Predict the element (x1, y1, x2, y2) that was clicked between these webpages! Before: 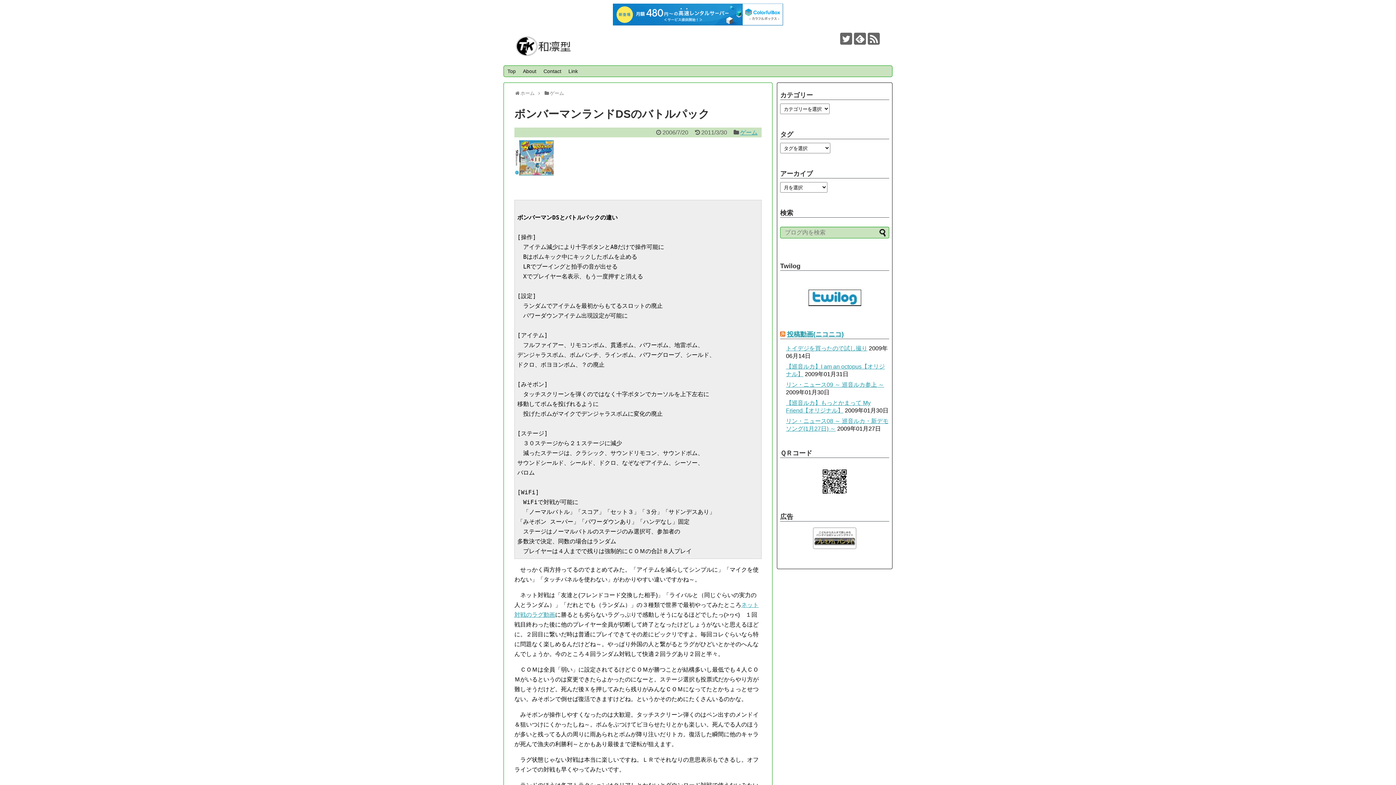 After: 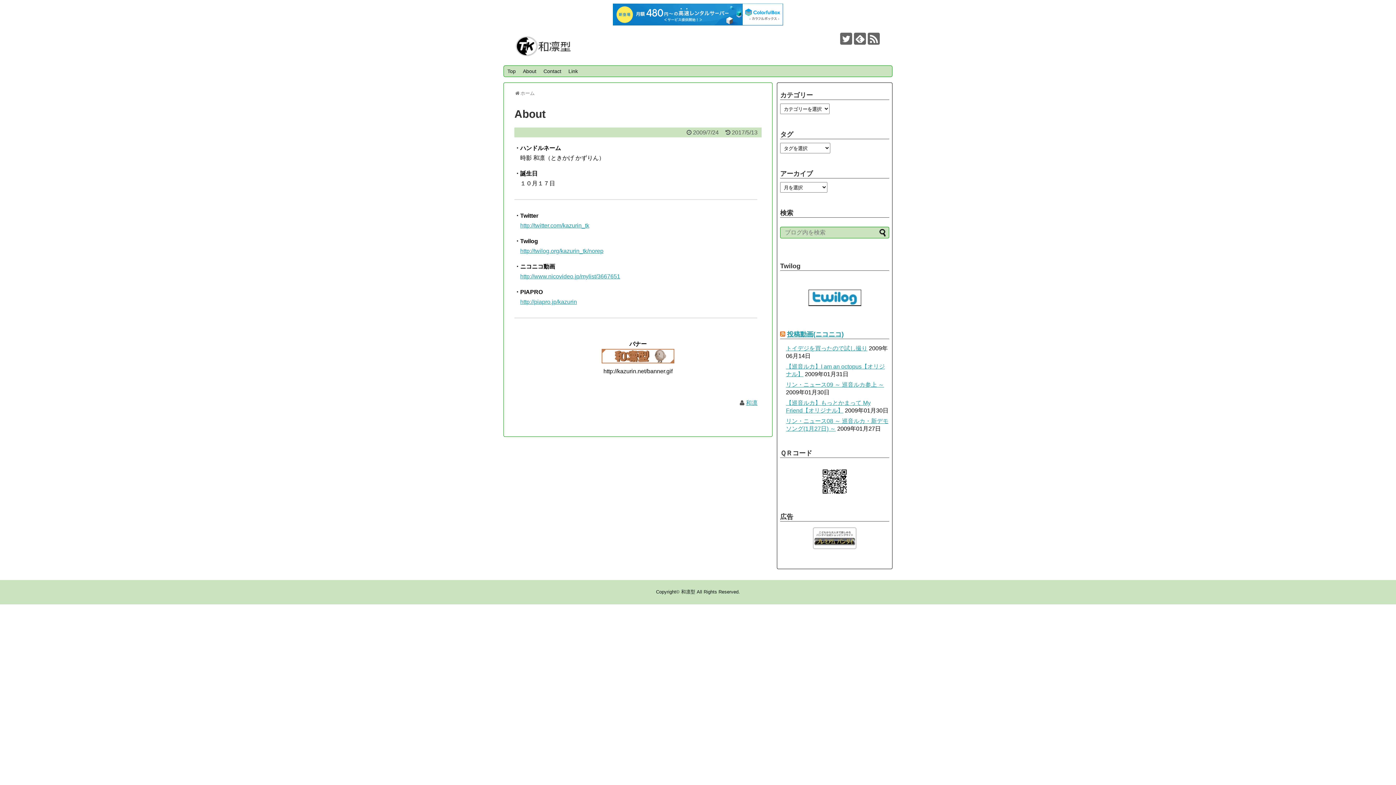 Action: label: About bbox: (519, 65, 540, 76)